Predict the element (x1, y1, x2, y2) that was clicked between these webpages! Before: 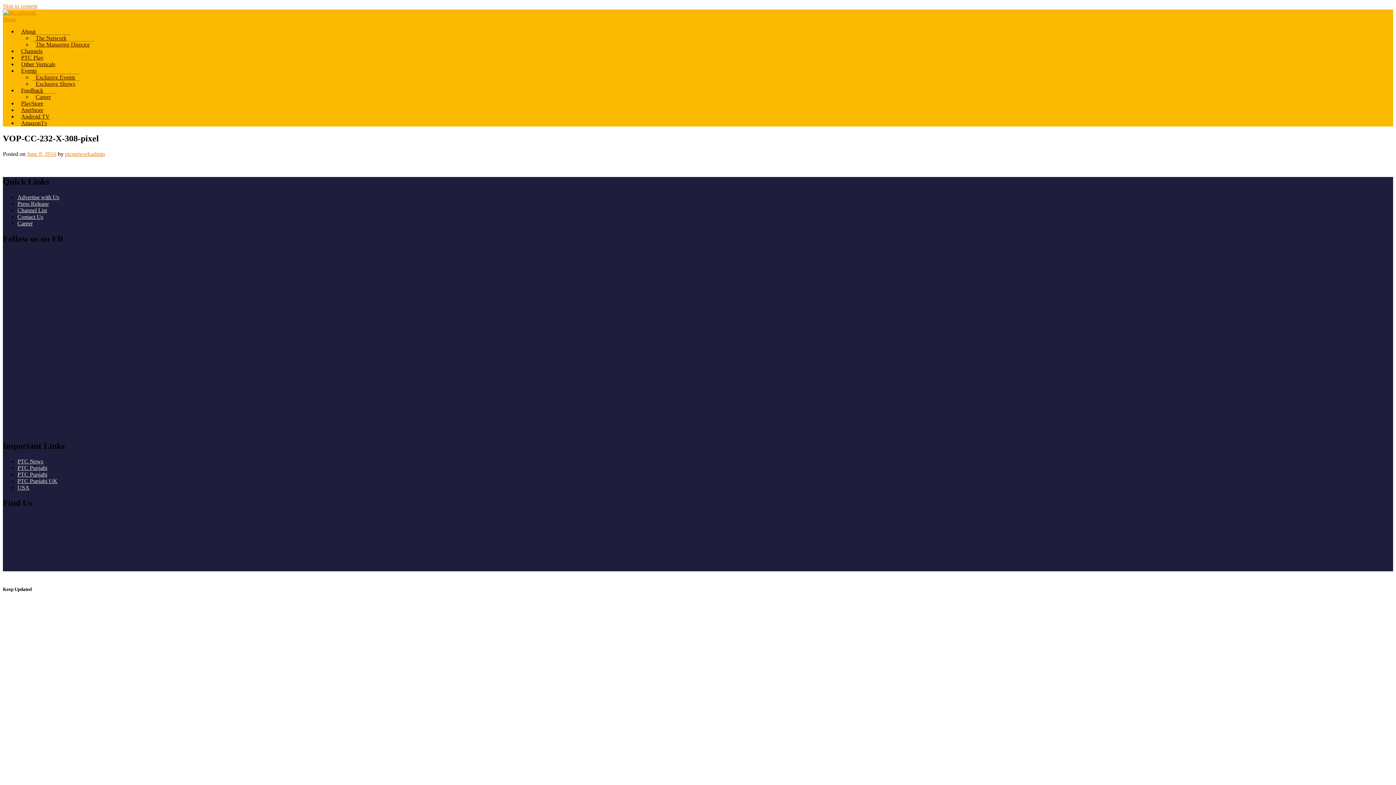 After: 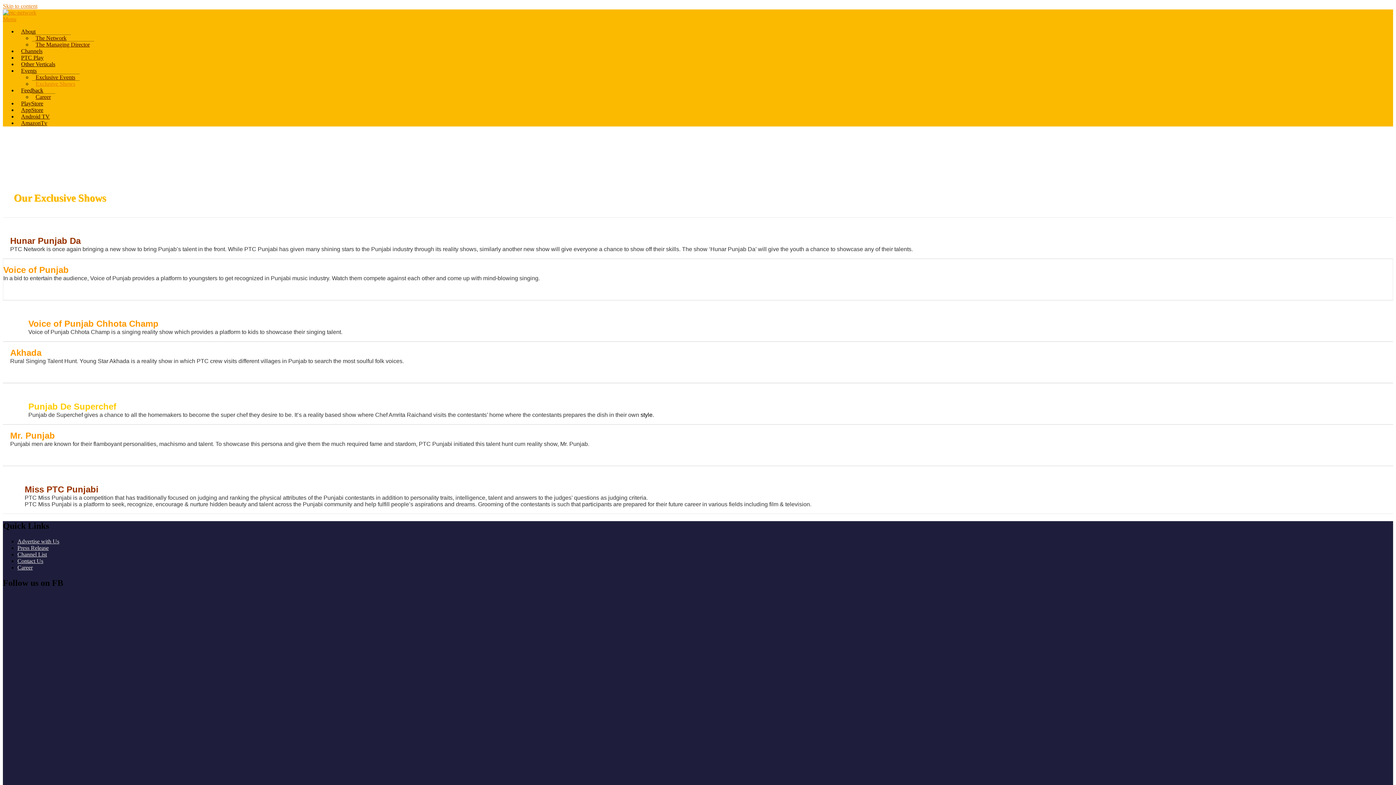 Action: label: Exclusive Shows bbox: (32, 80, 79, 86)